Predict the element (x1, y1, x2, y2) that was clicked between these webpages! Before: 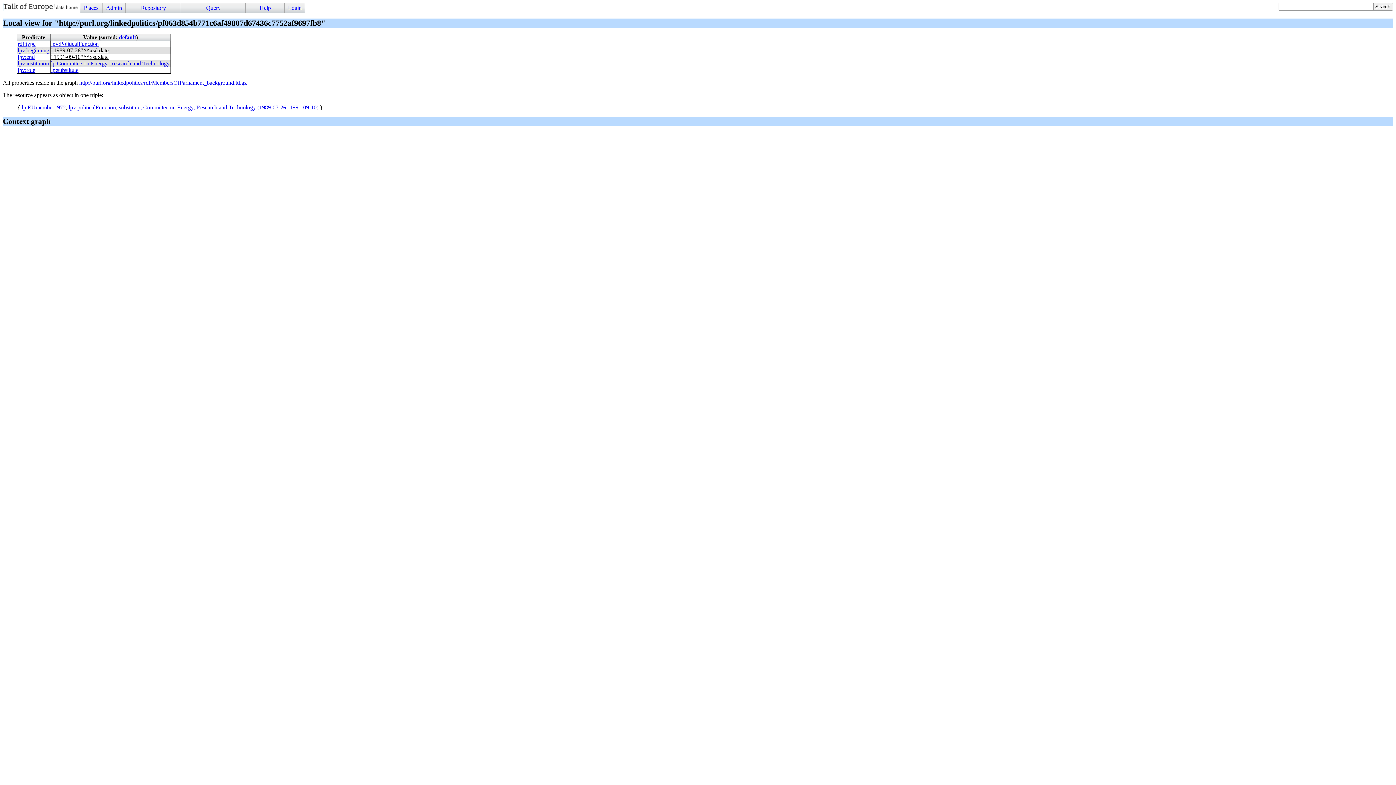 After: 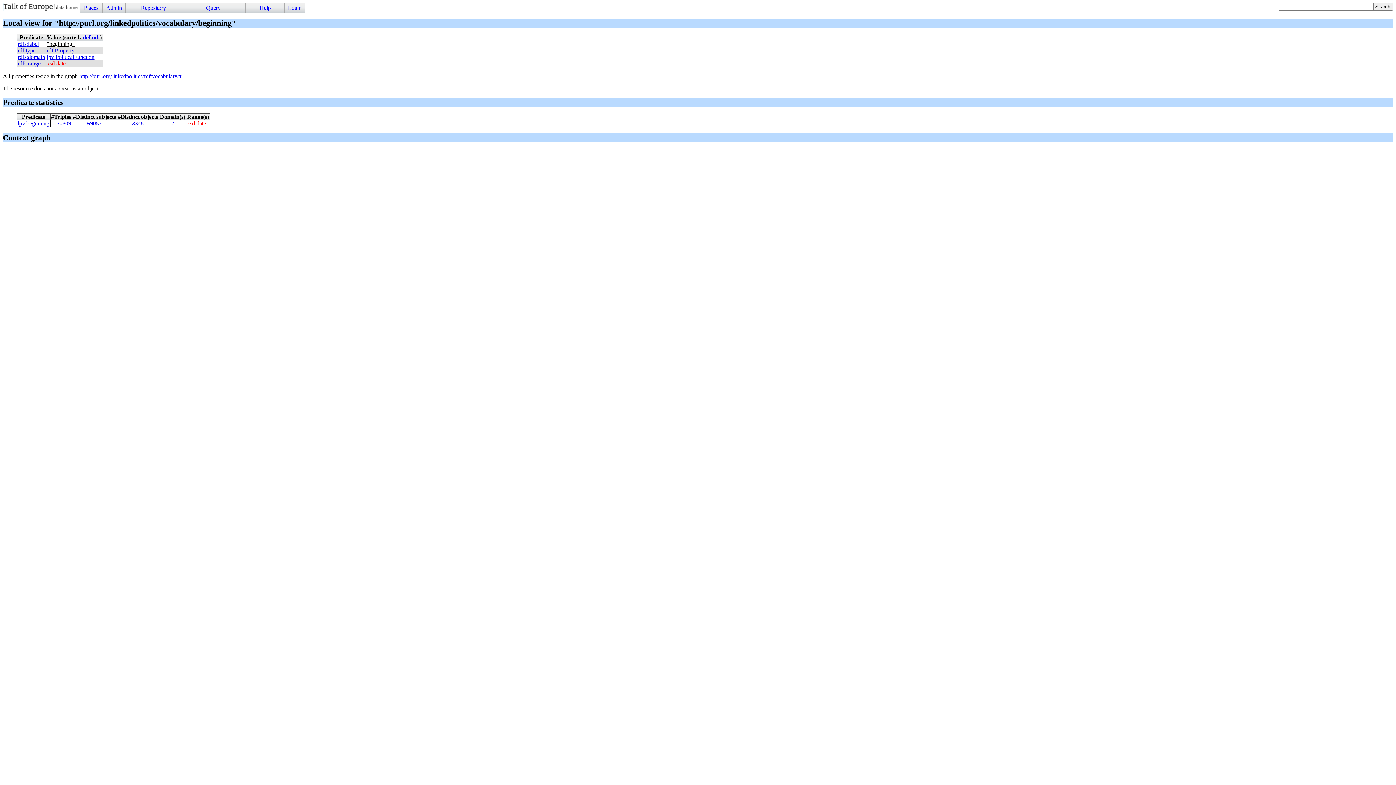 Action: bbox: (17, 47, 49, 53) label: lpv:beginning